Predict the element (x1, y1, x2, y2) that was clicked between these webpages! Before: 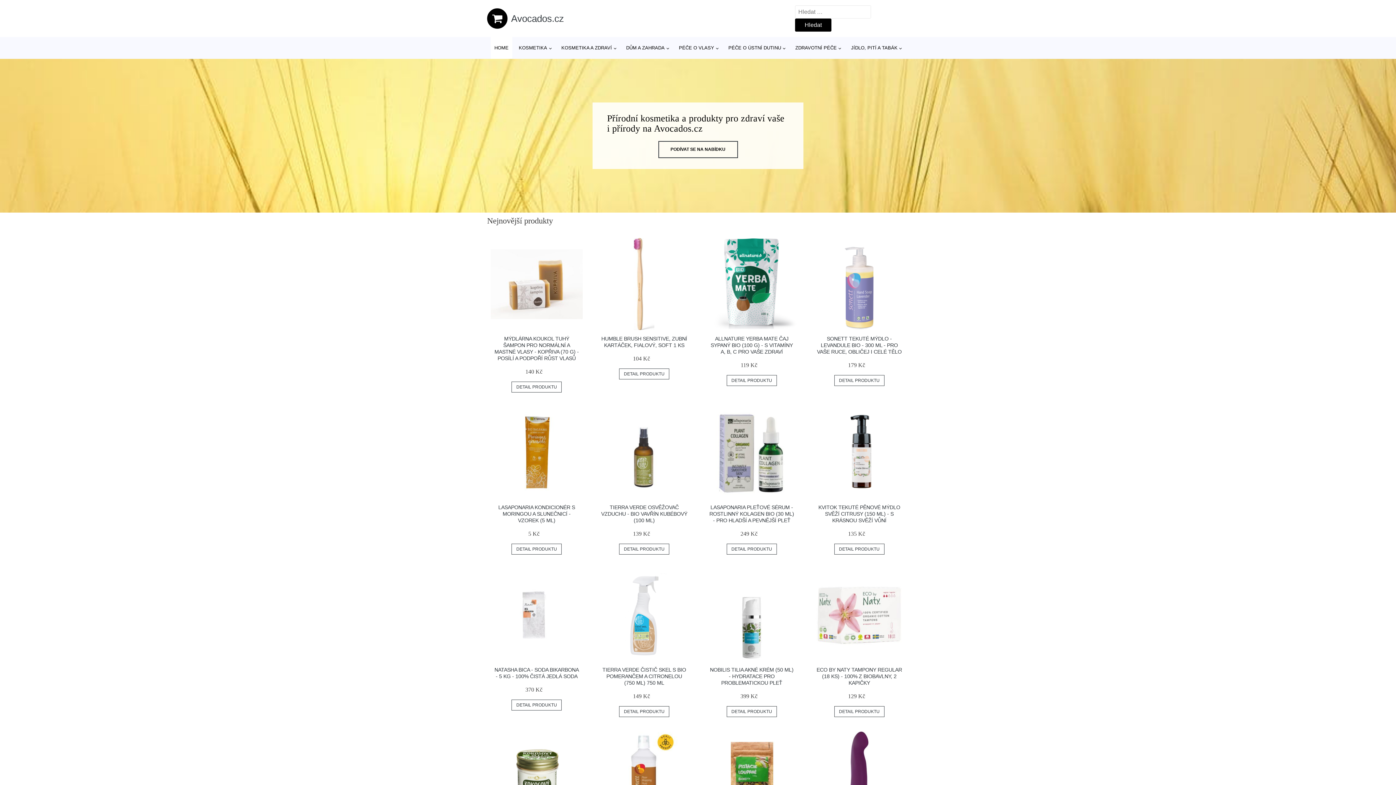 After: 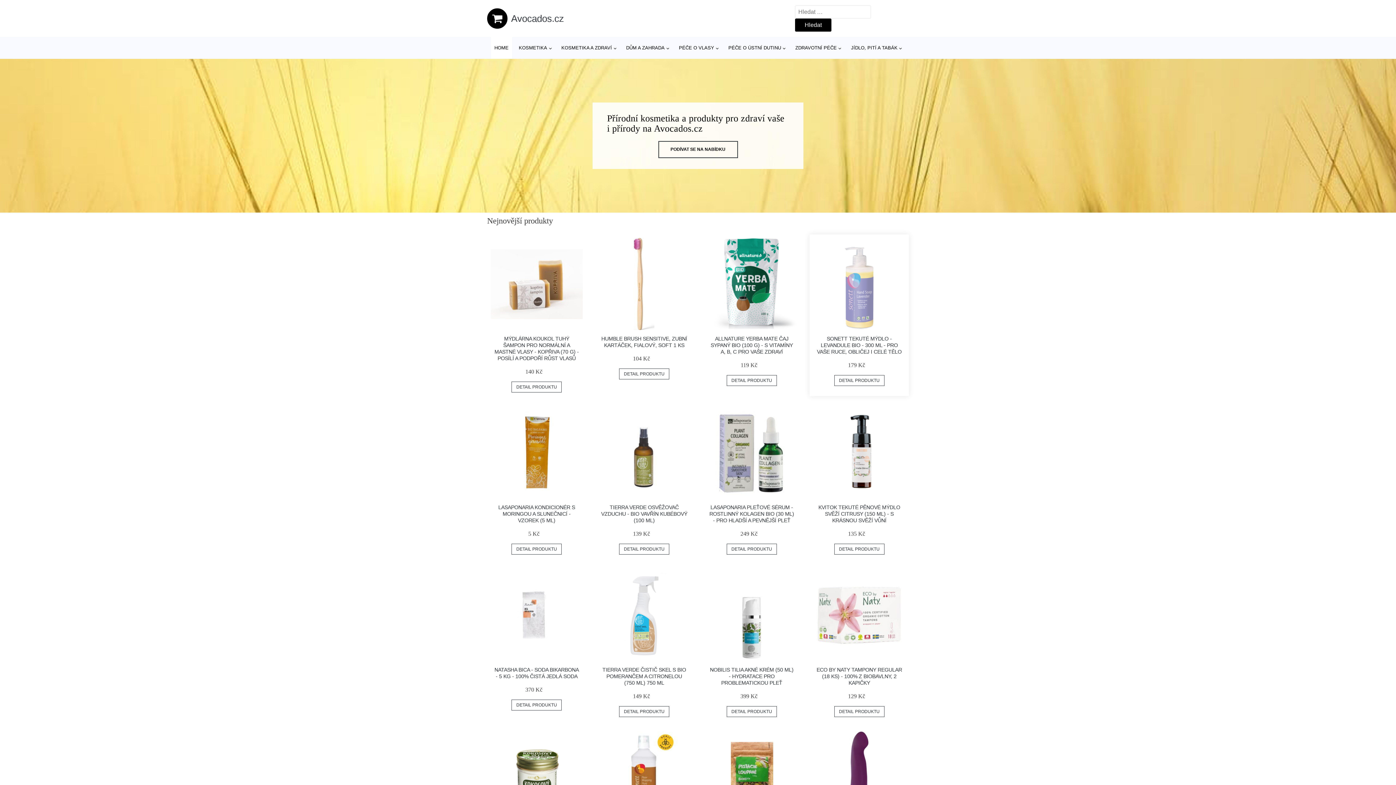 Action: bbox: (813, 238, 905, 330)